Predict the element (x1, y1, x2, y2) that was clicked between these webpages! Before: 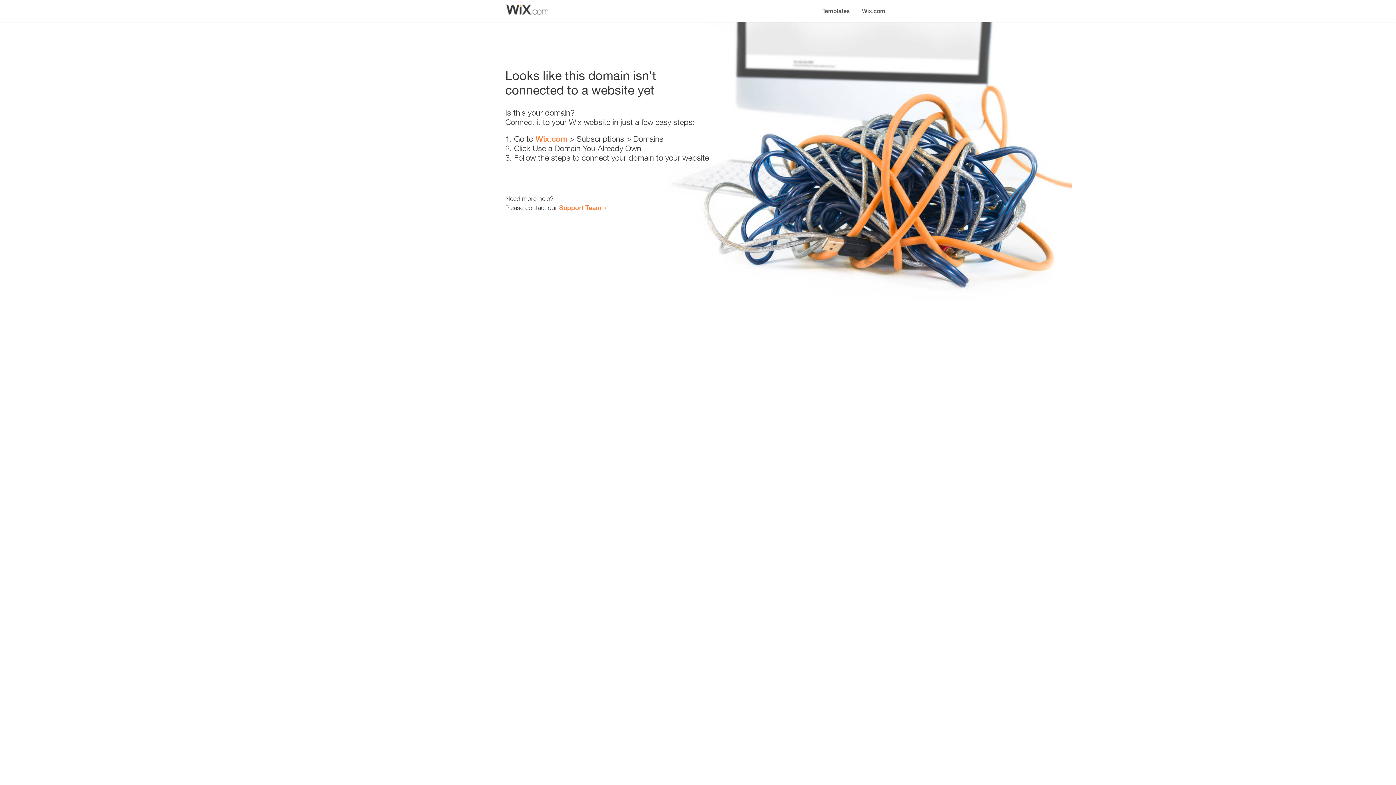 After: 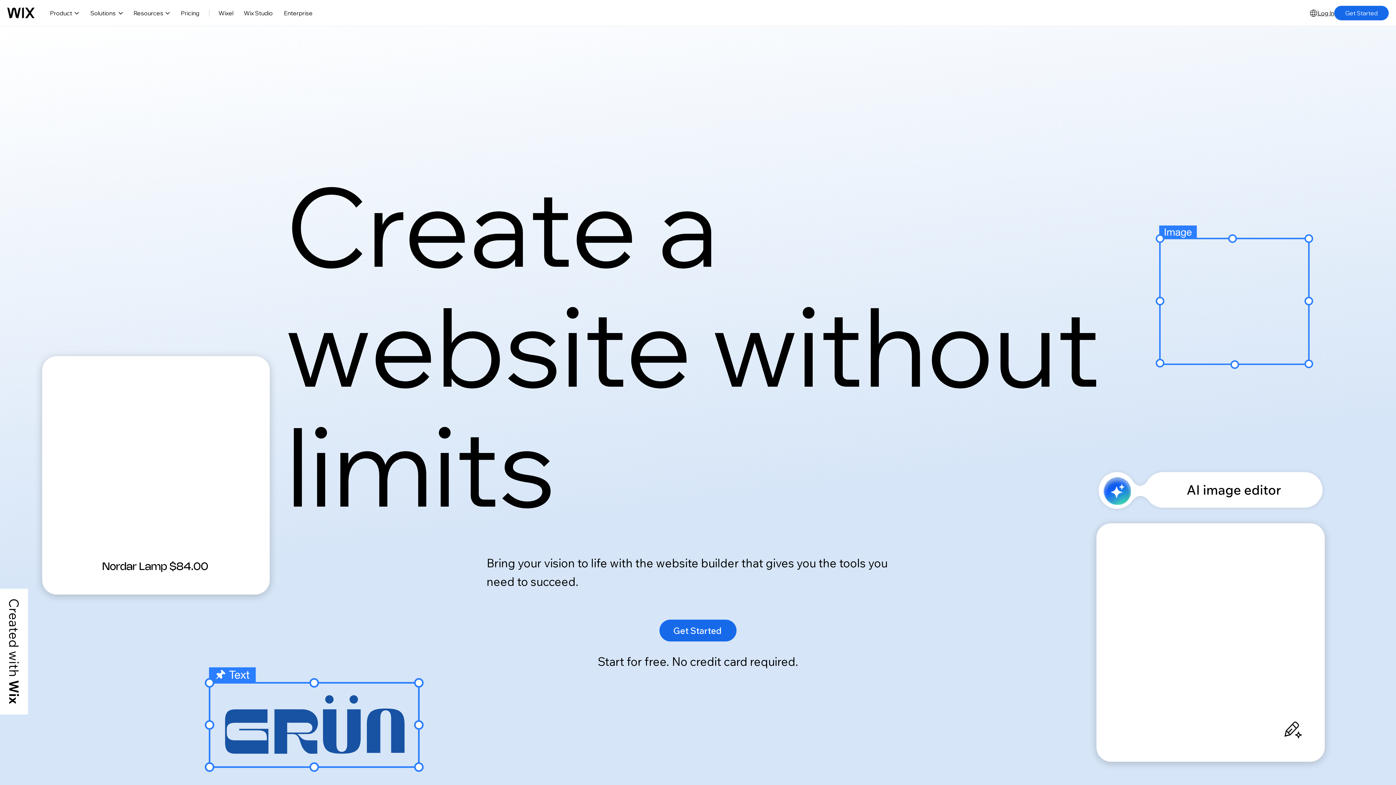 Action: label: Wix.com bbox: (535, 134, 567, 143)